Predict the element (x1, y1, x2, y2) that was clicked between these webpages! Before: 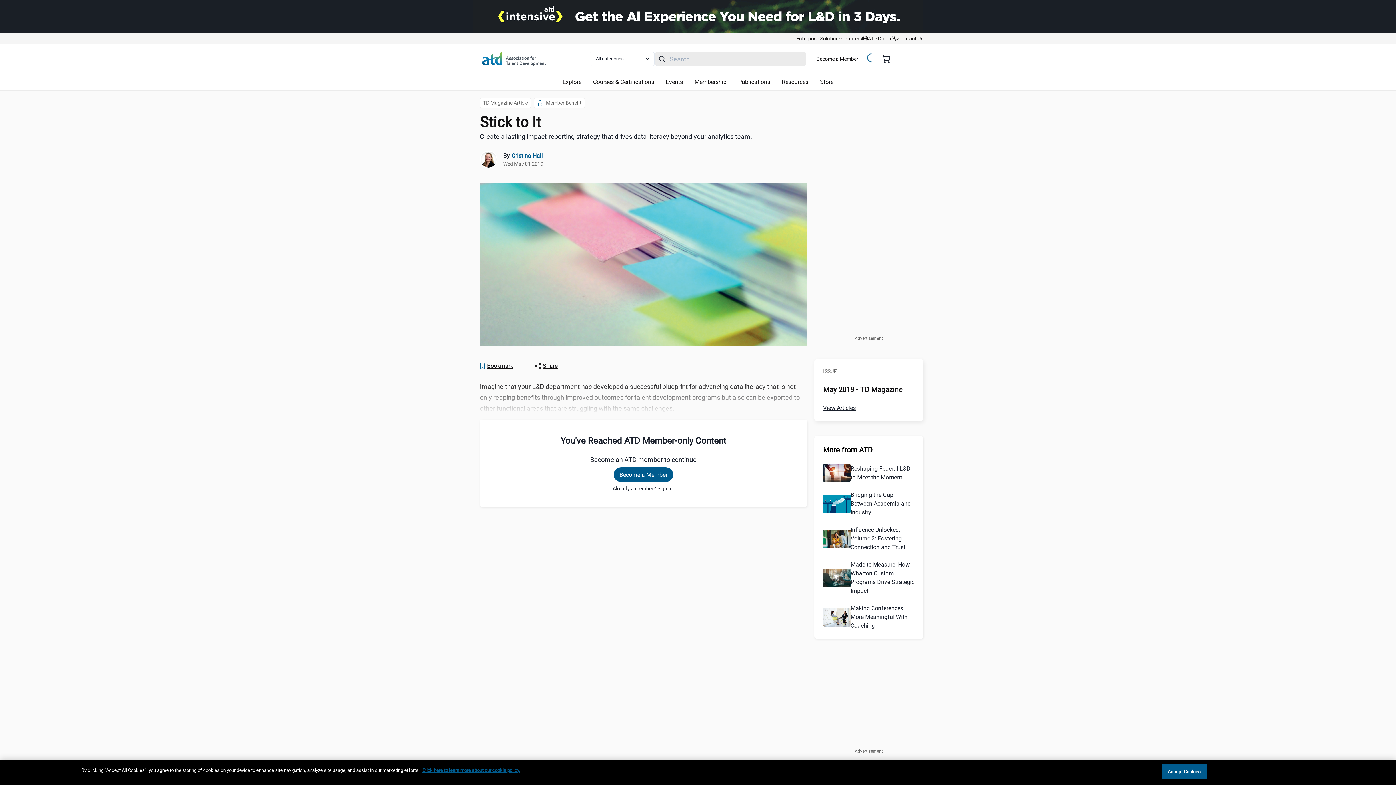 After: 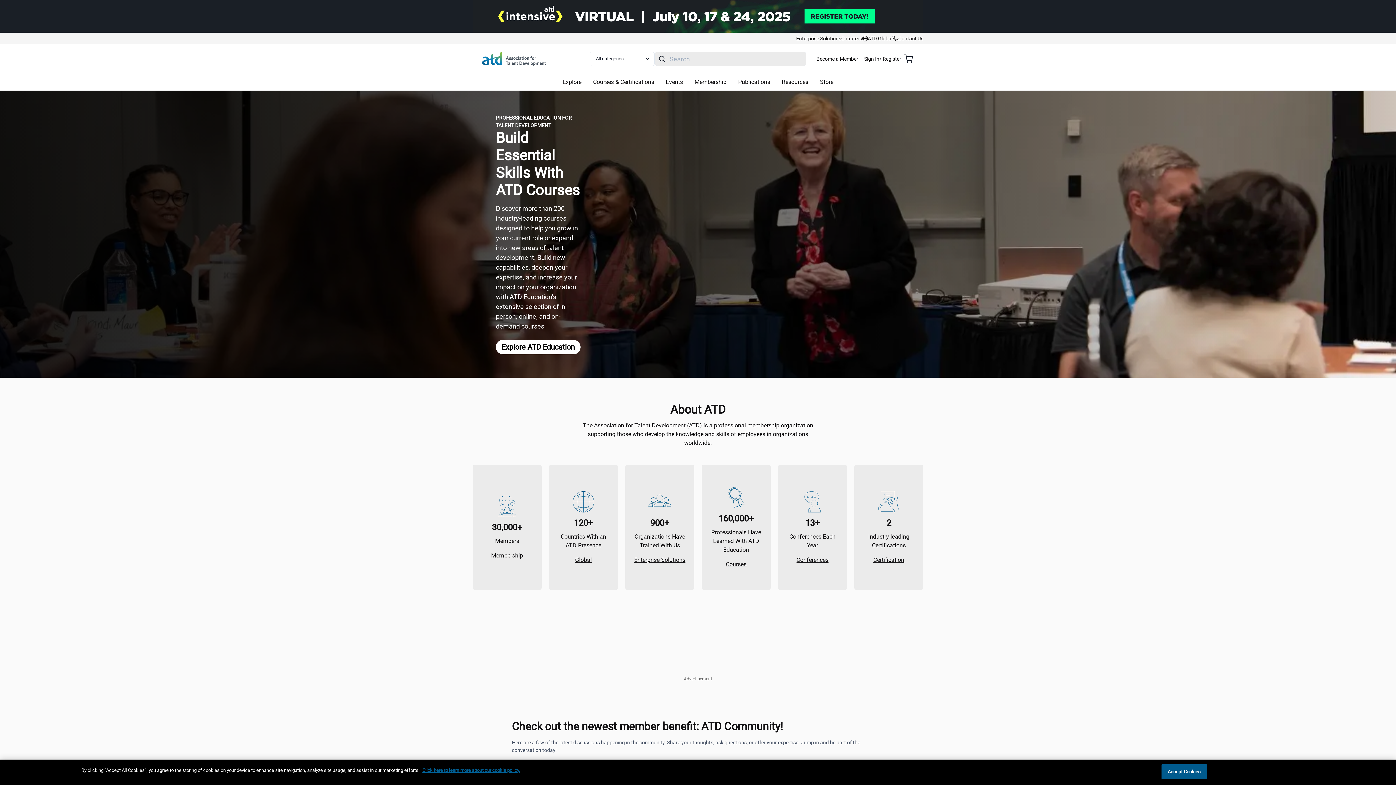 Action: bbox: (472, 47, 555, 70)